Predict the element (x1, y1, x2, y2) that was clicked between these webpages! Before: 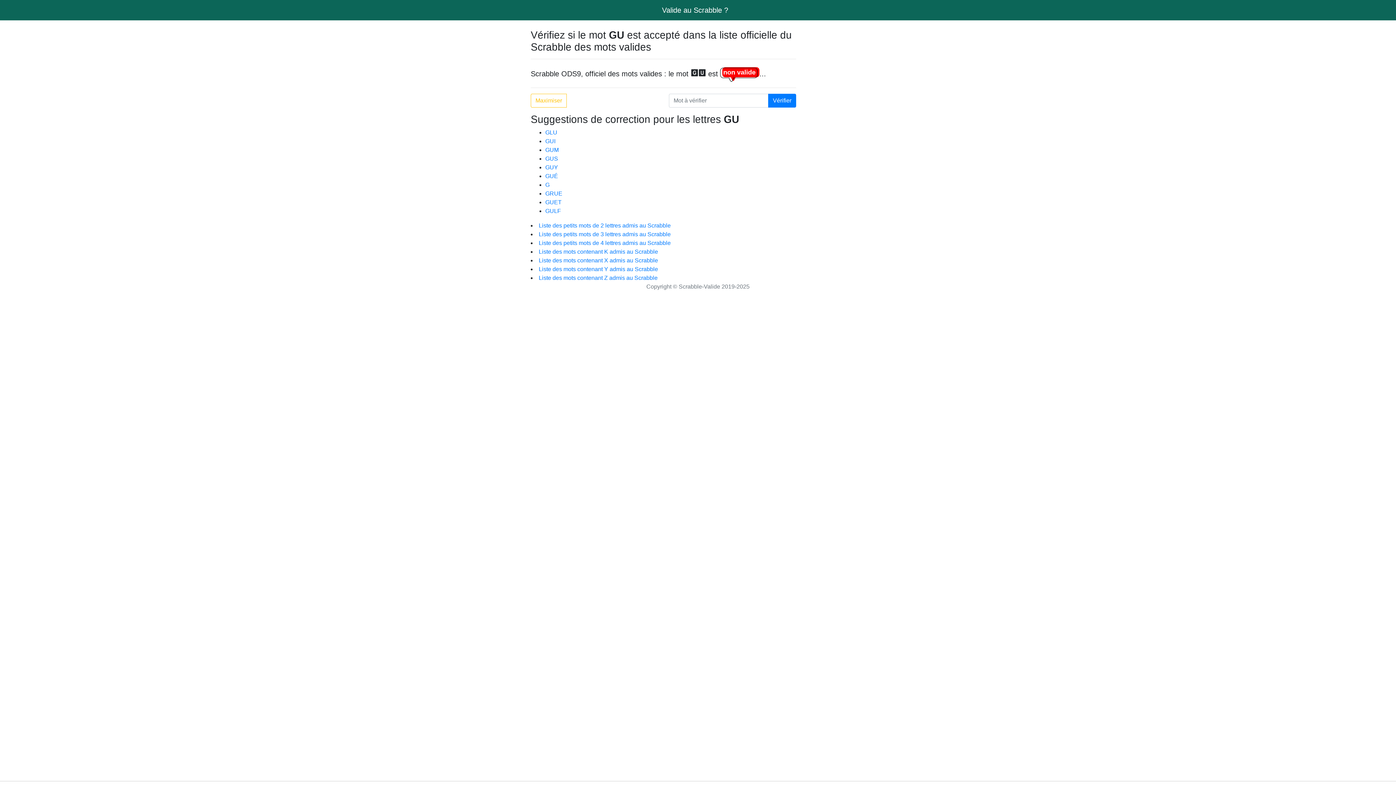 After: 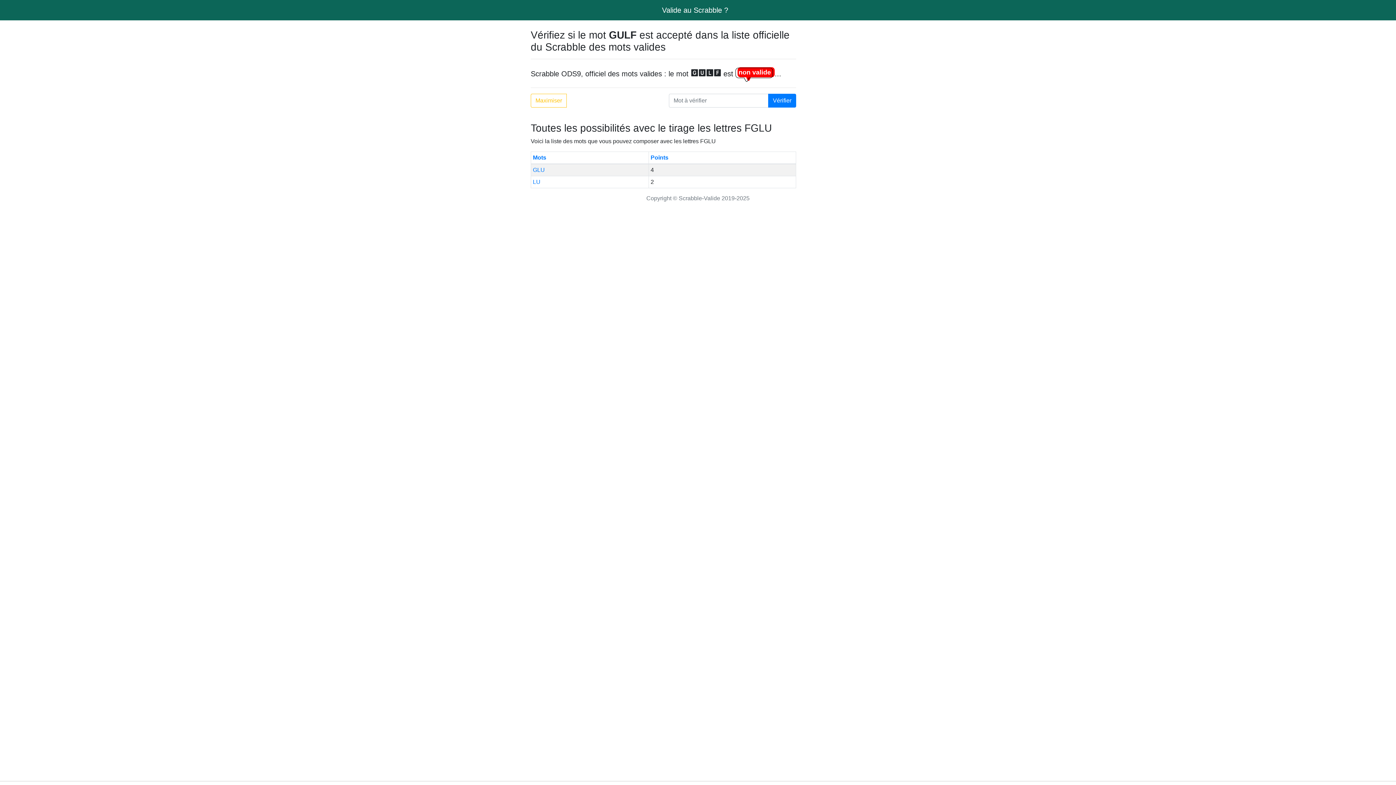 Action: label: GULF bbox: (545, 207, 561, 214)